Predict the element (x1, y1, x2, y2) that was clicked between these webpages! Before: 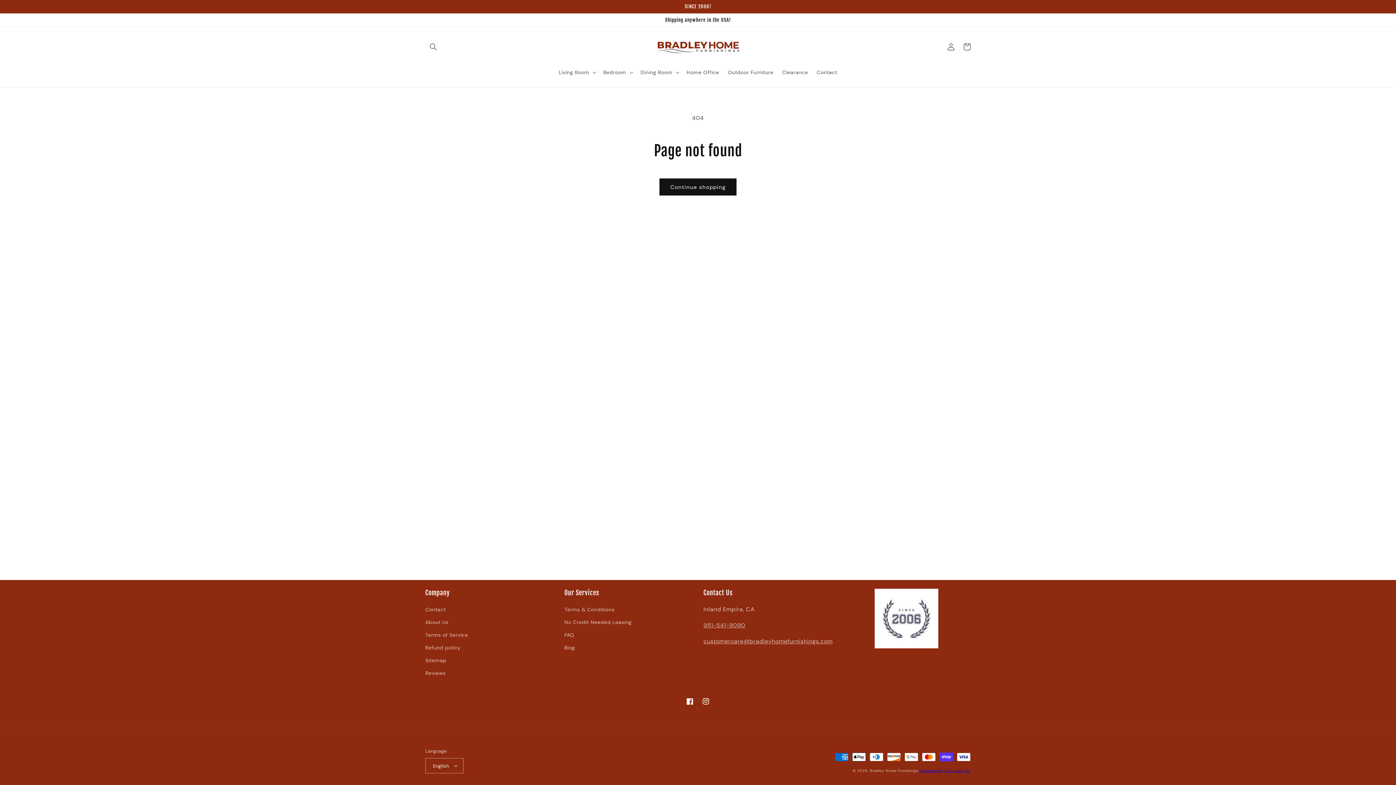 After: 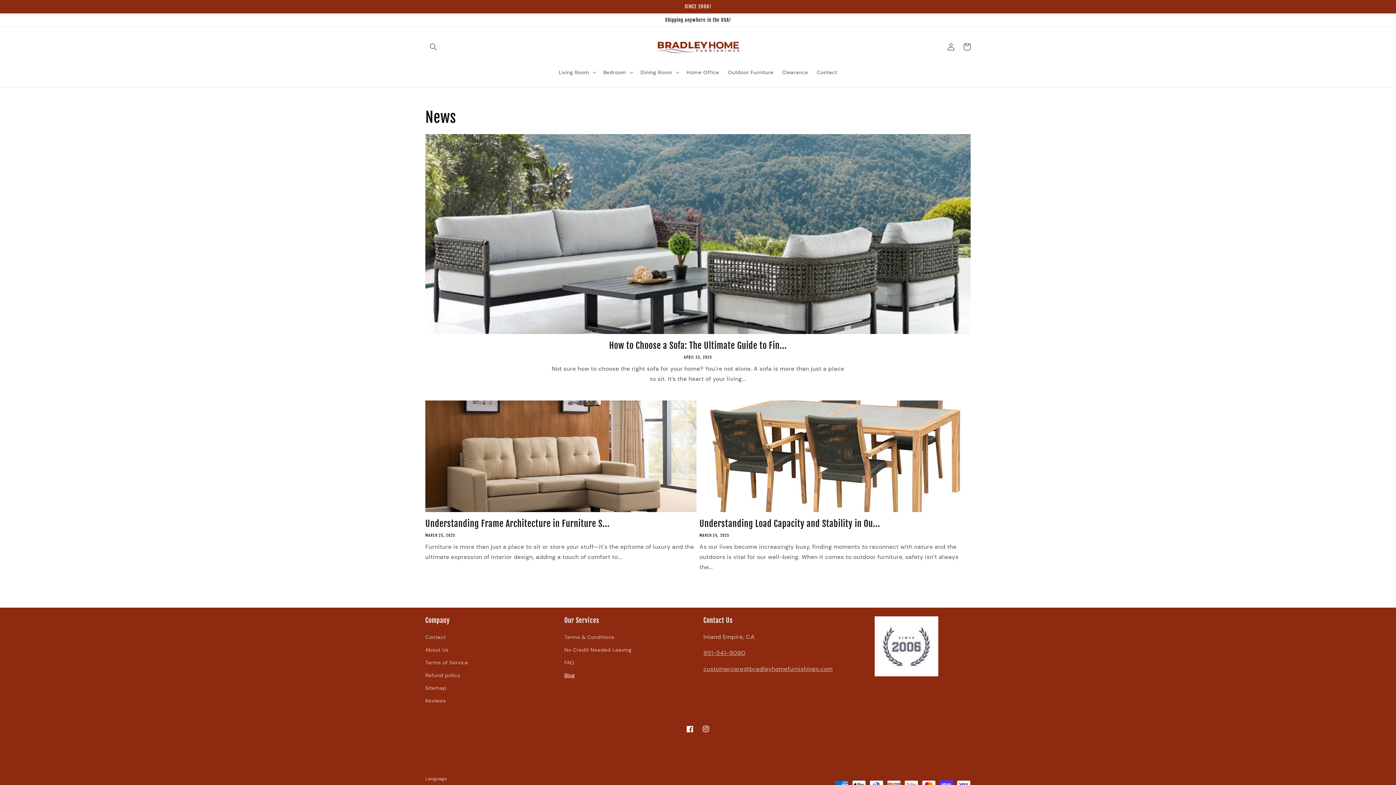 Action: label: Blog bbox: (564, 641, 575, 654)